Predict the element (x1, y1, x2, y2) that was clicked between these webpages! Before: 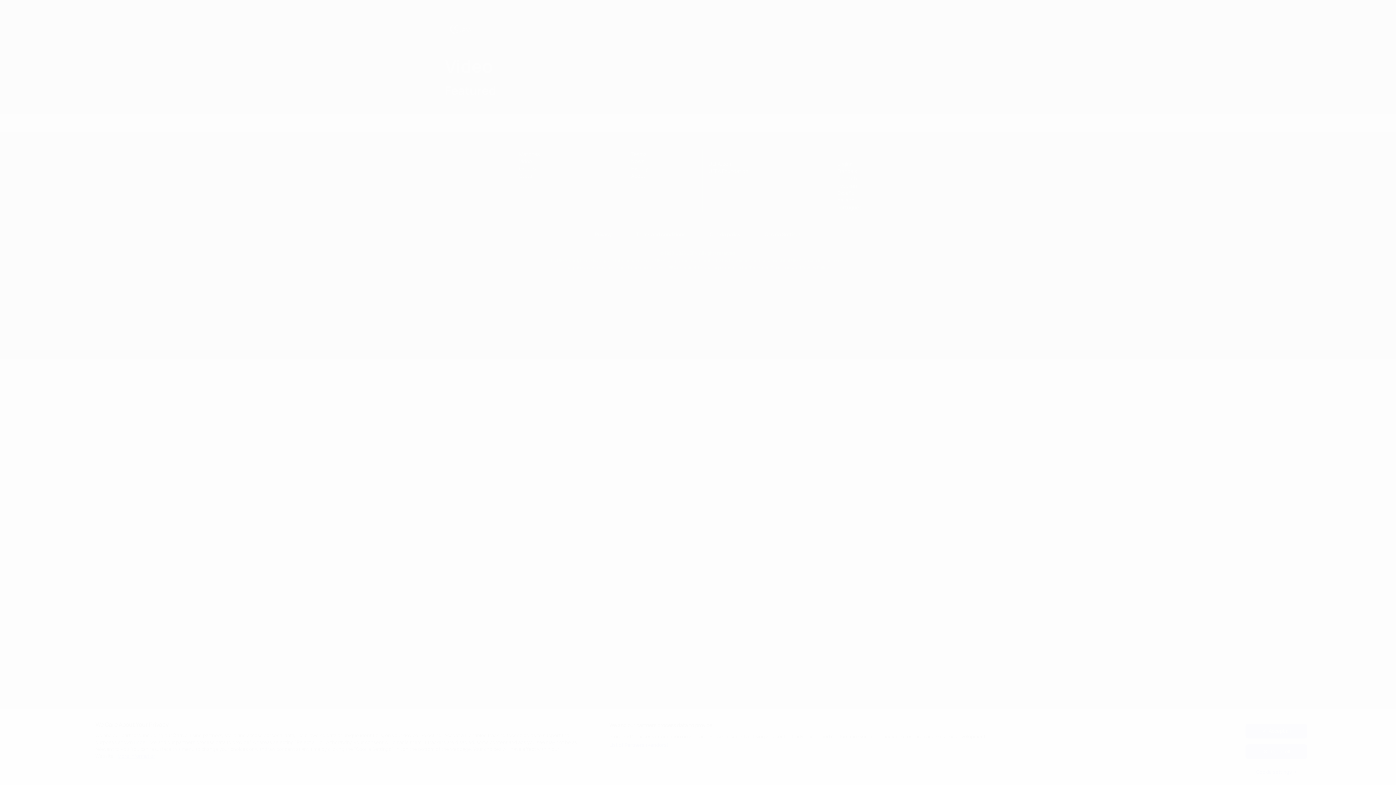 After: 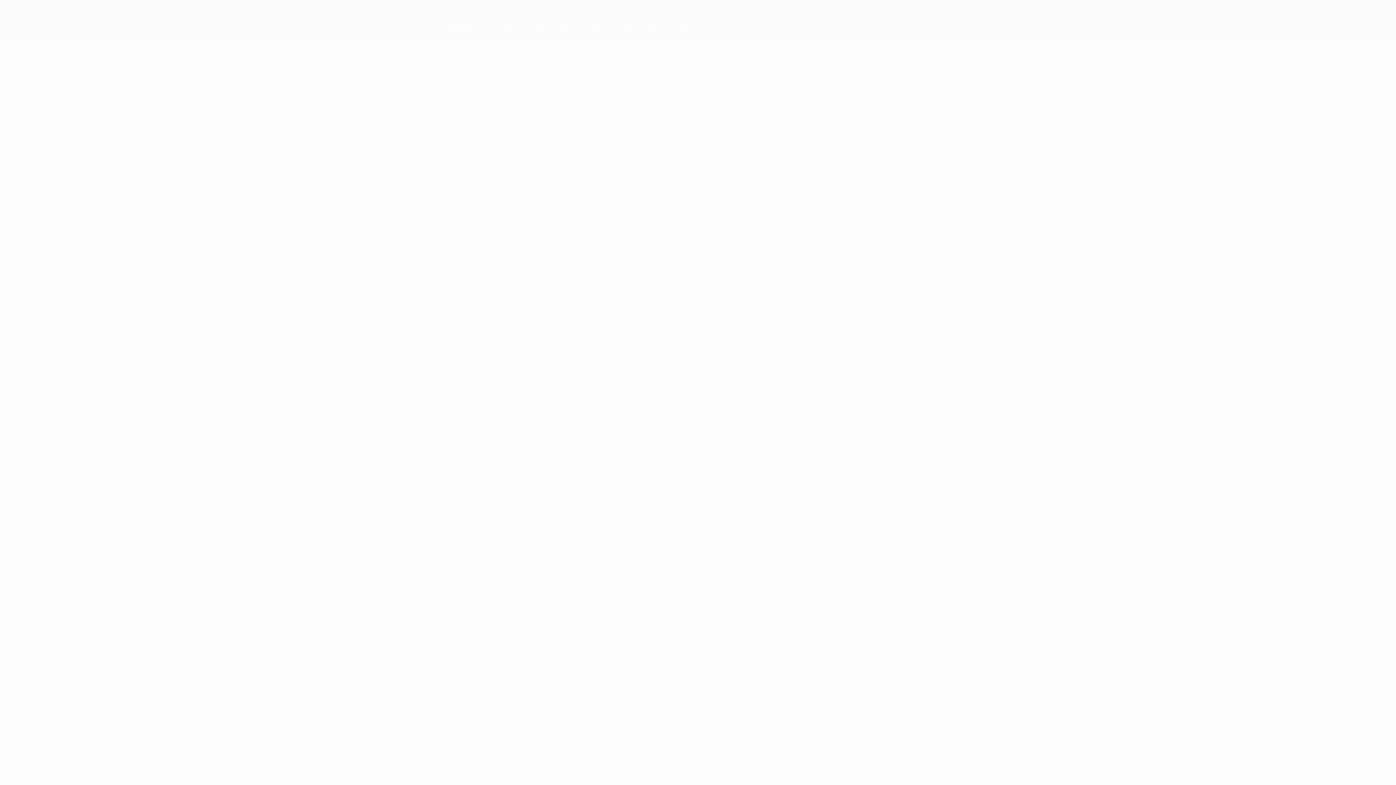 Action: label: Accept all bbox: (1245, 724, 1307, 738)